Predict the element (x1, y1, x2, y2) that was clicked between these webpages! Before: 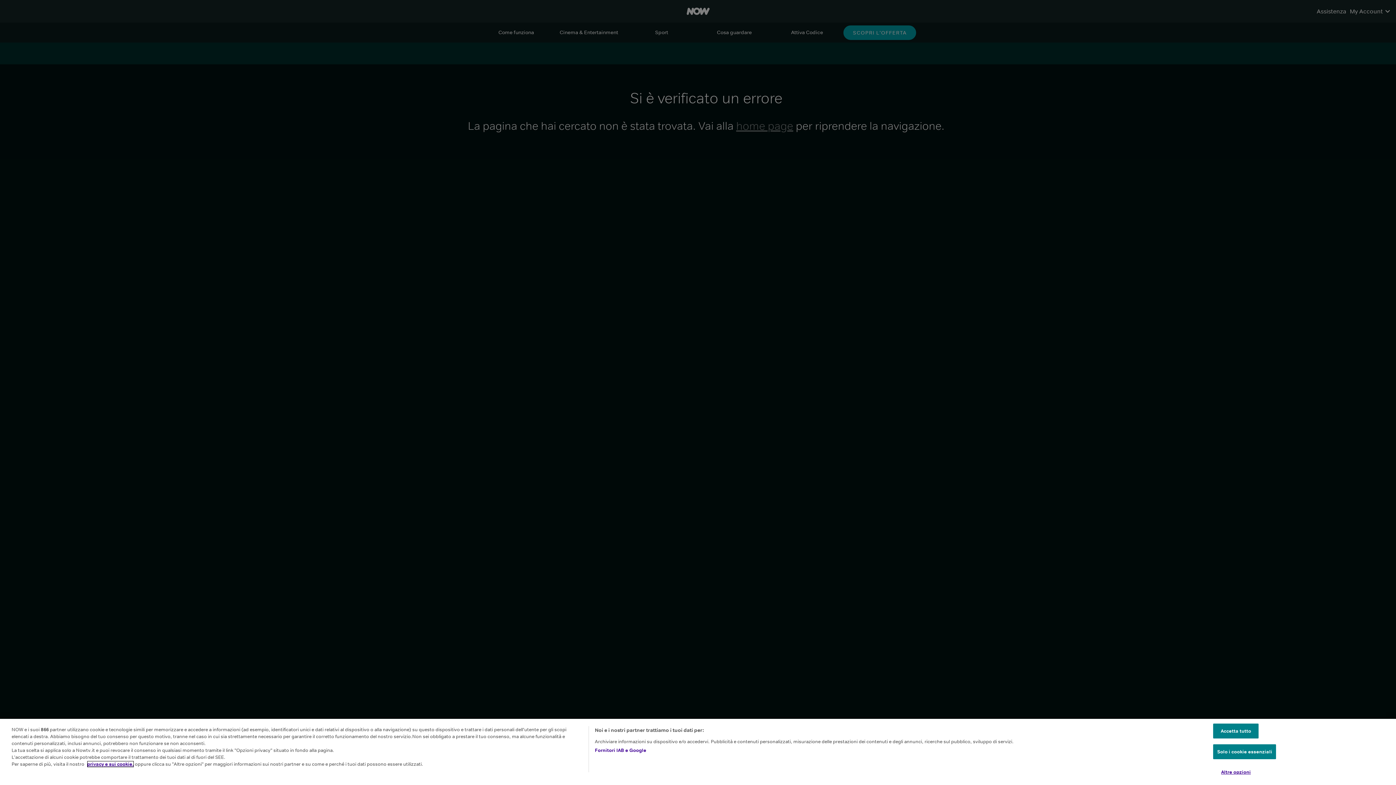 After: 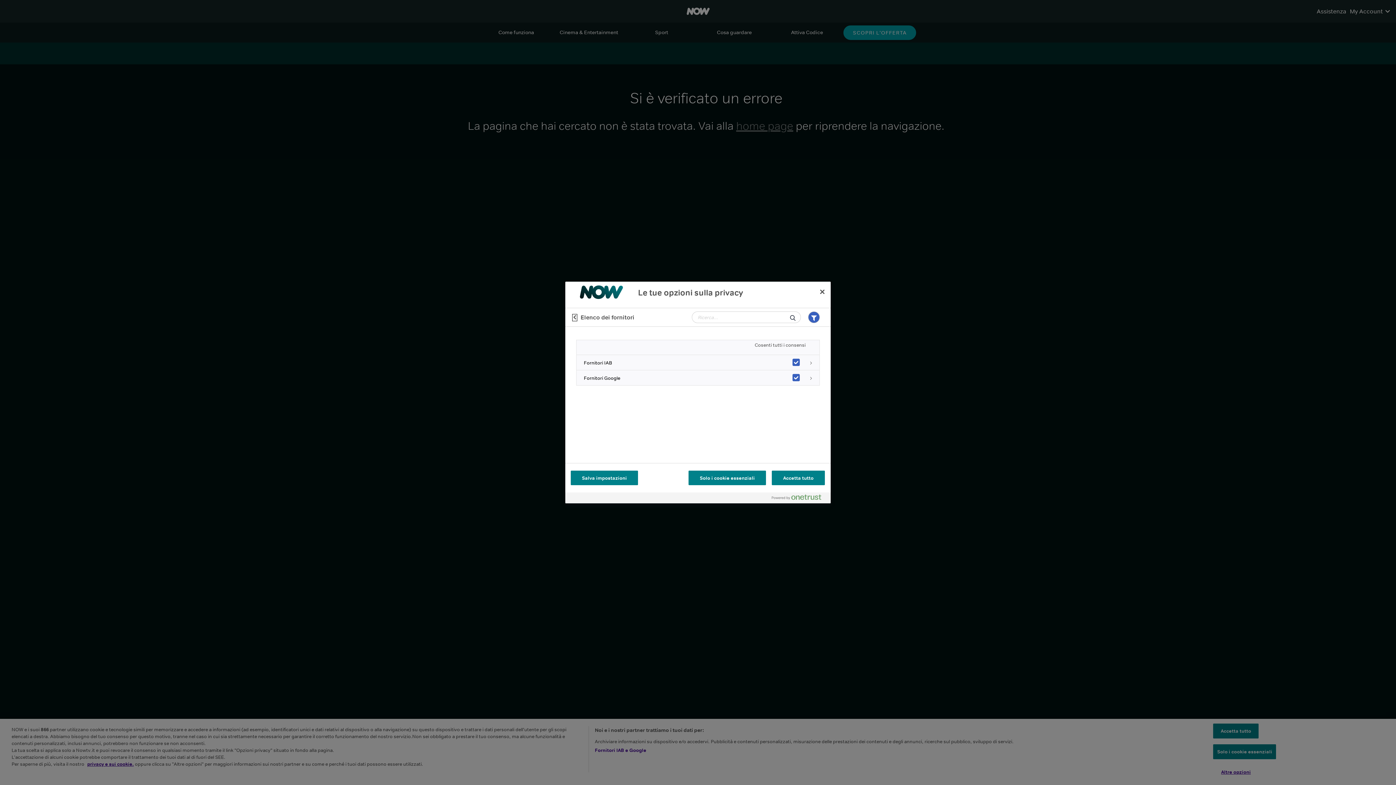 Action: label: Fornitori IAB e Google bbox: (594, 747, 646, 754)